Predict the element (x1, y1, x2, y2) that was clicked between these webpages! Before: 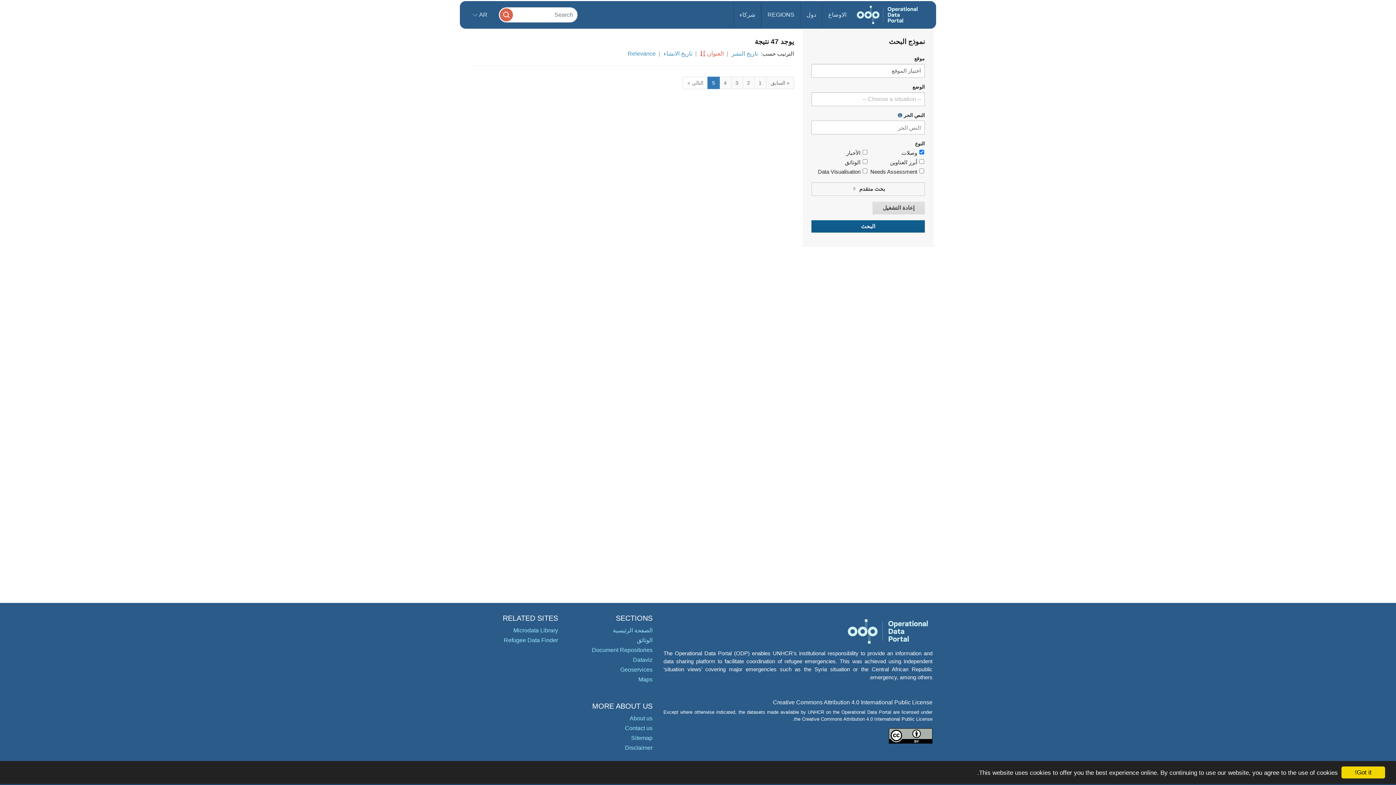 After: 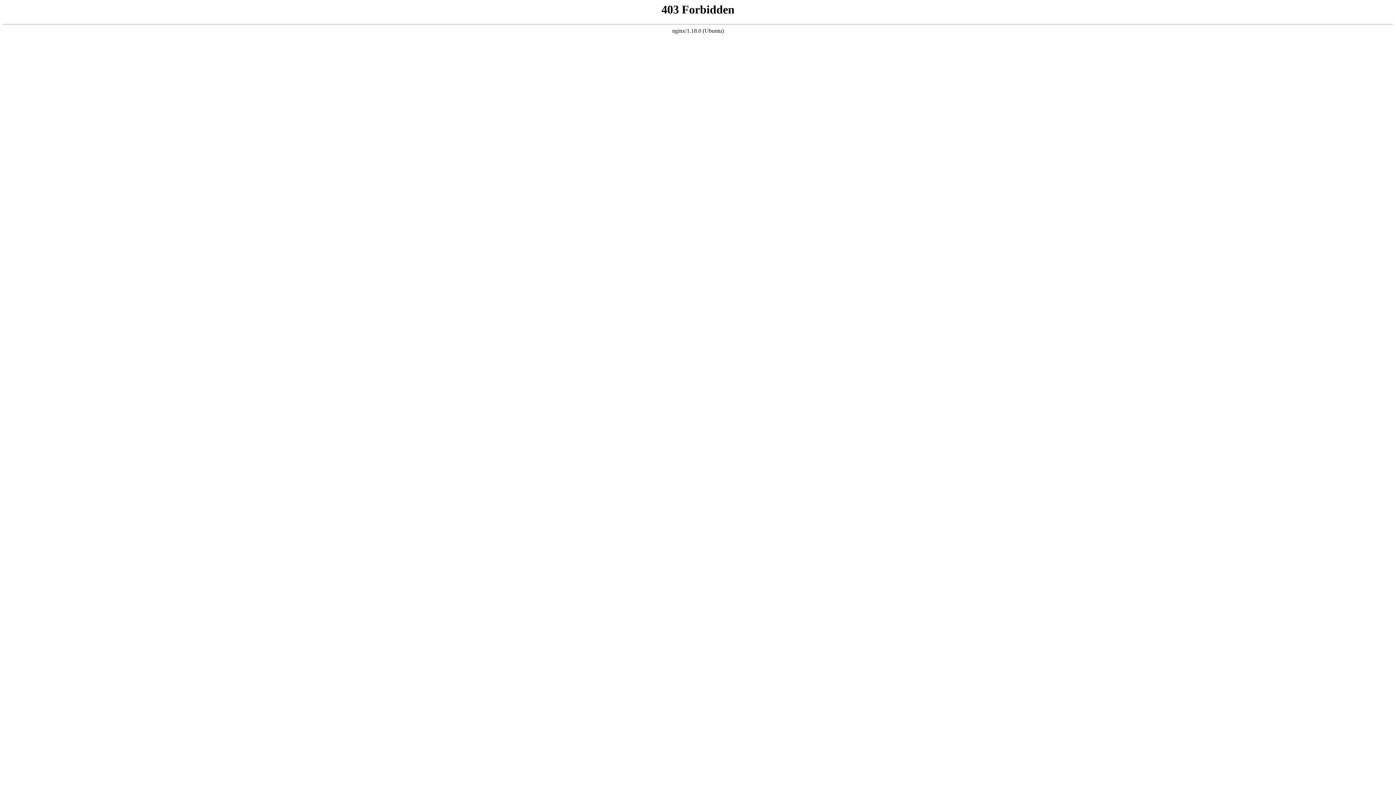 Action: bbox: (504, 637, 558, 643) label: Refugee Data Finder